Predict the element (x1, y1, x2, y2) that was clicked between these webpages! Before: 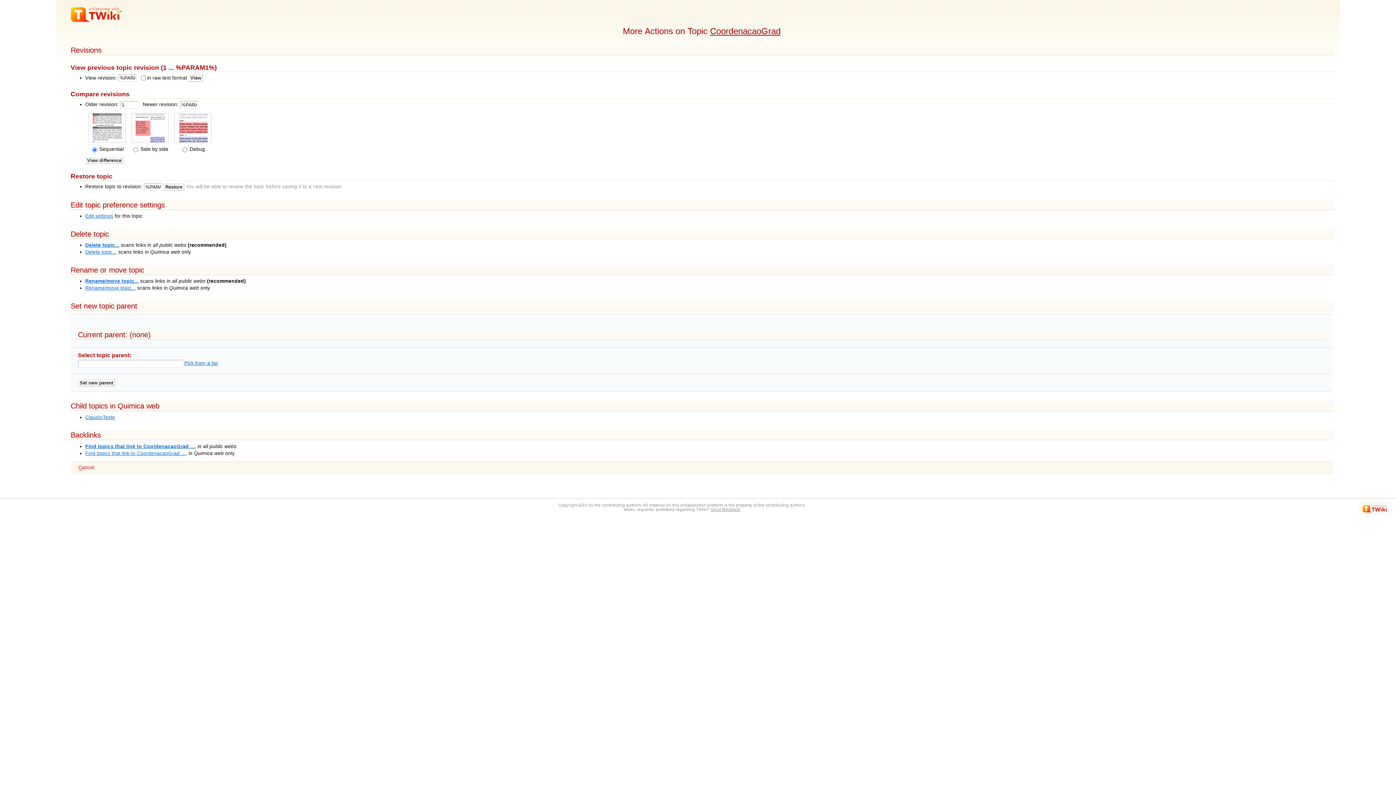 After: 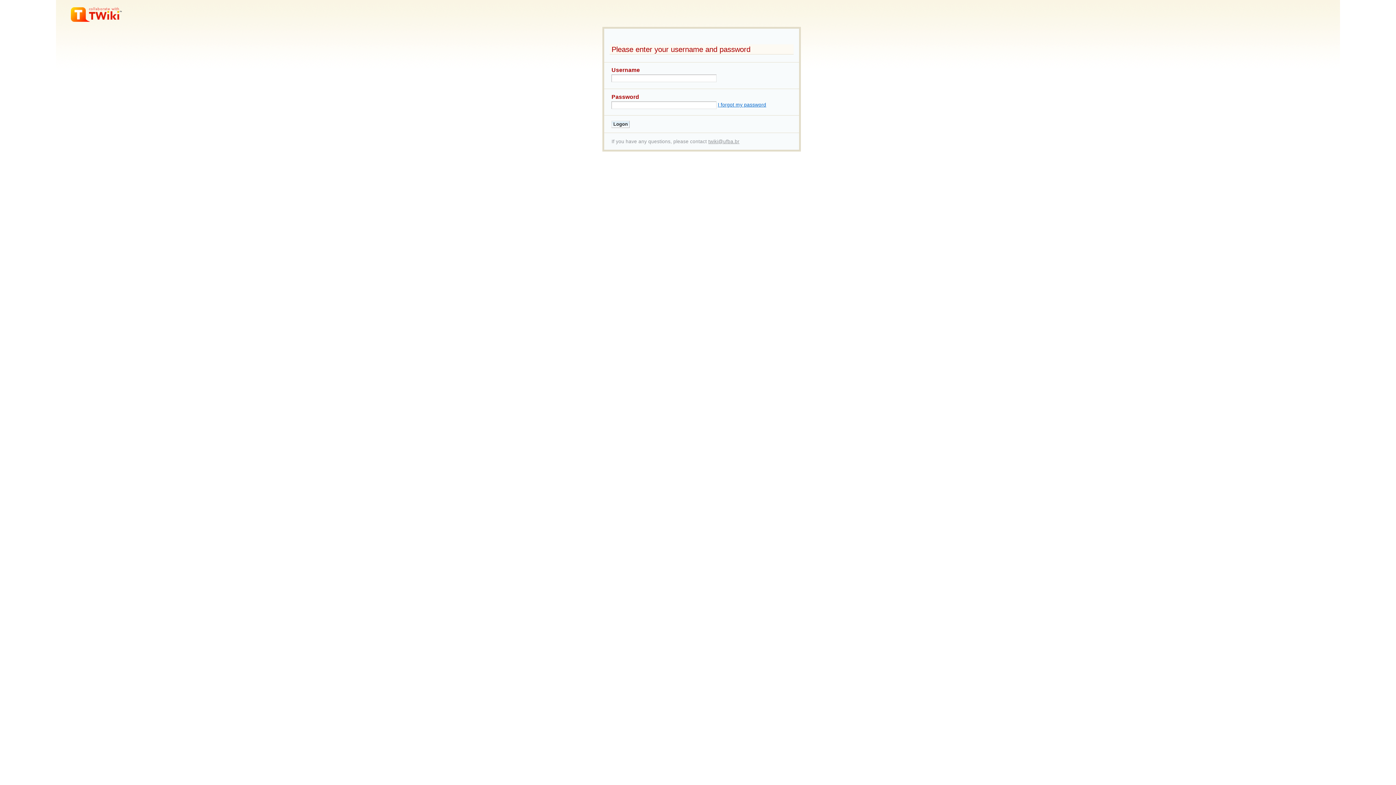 Action: bbox: (85, 285, 135, 290) label: Rename/move topic...